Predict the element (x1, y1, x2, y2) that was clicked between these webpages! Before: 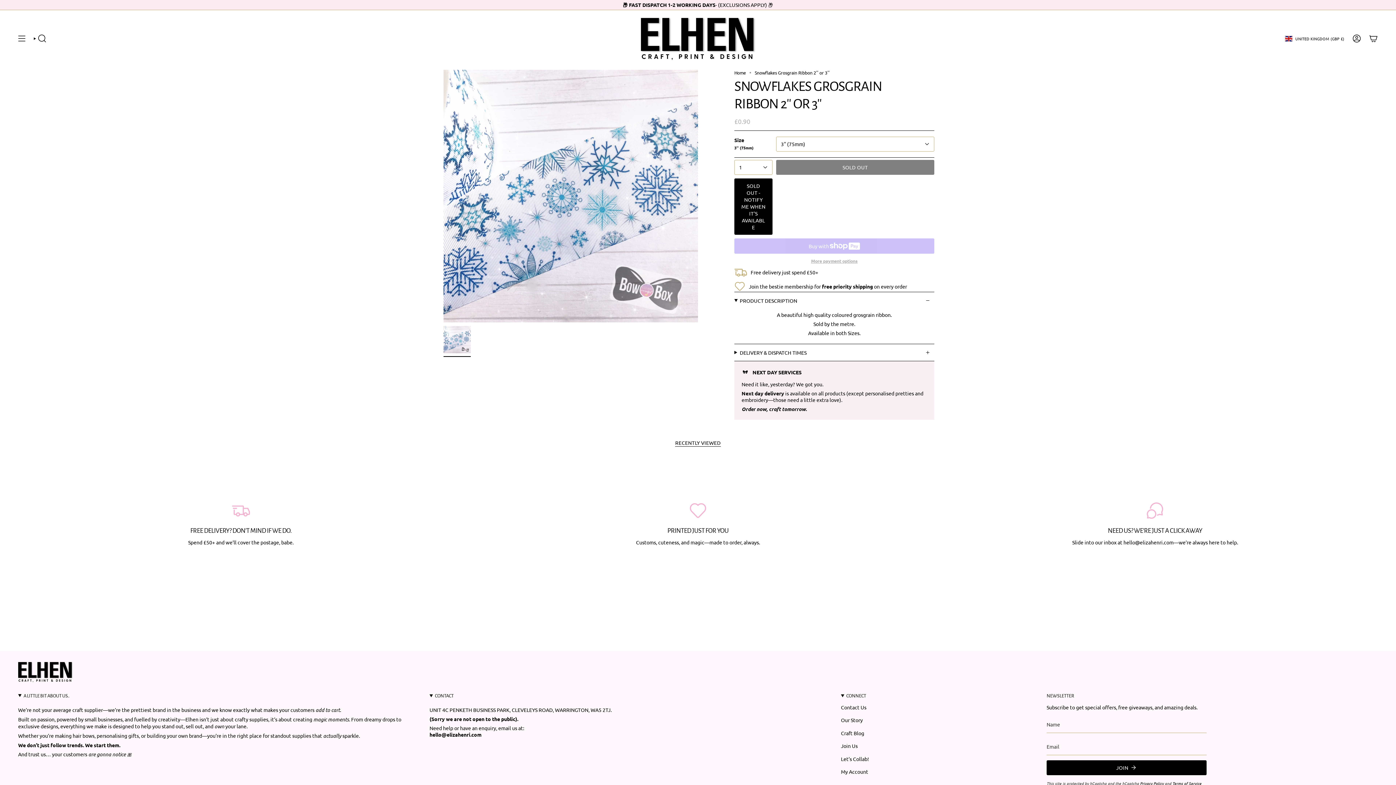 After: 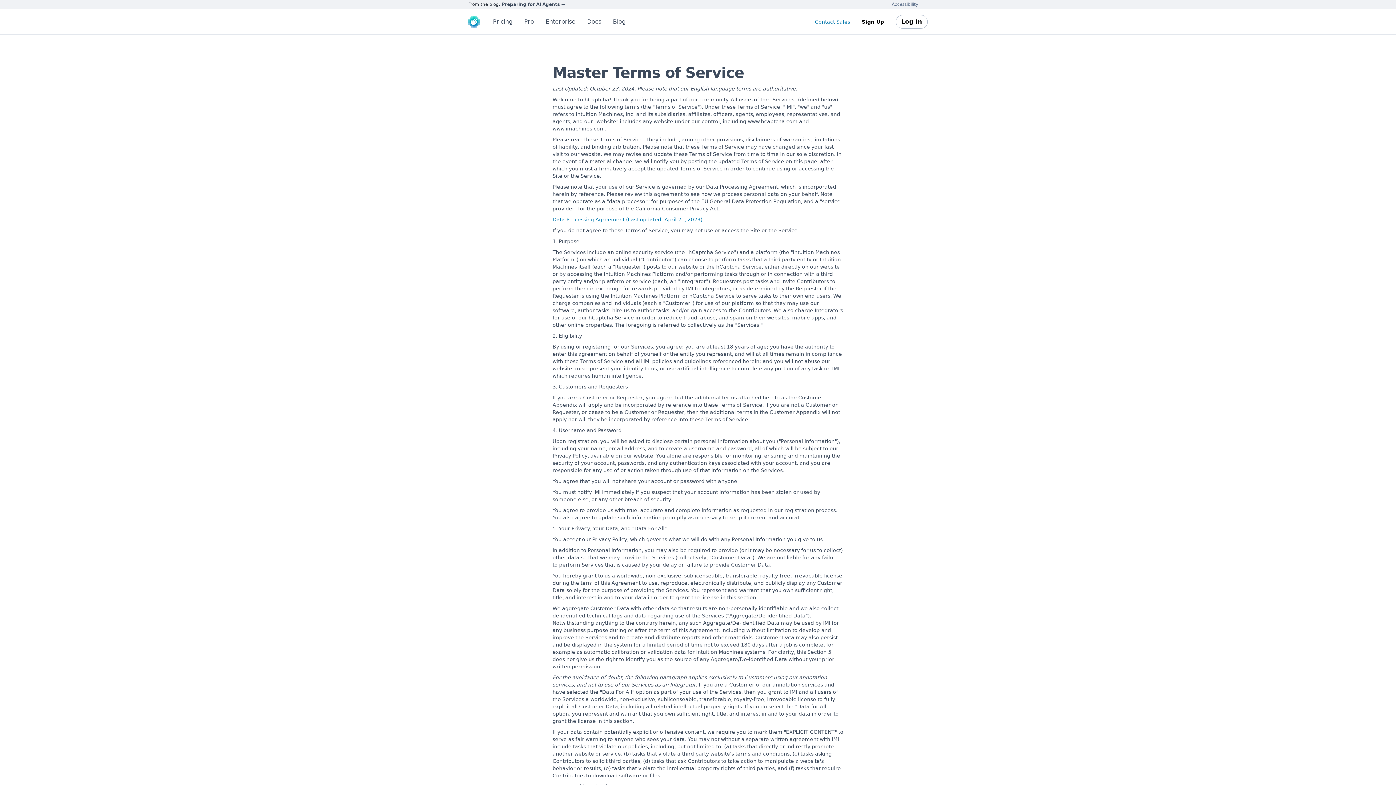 Action: label: Terms of Service bbox: (1172, 780, 1201, 786)